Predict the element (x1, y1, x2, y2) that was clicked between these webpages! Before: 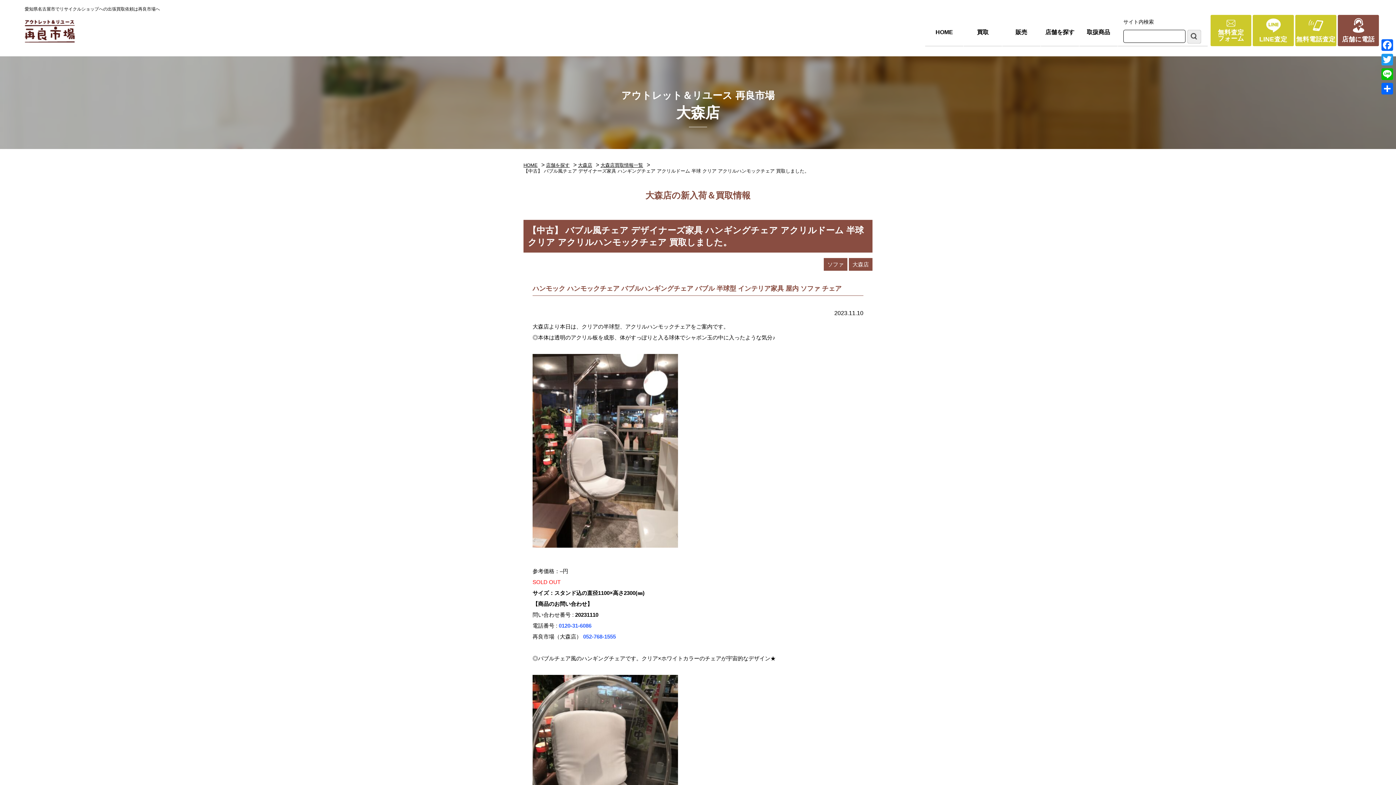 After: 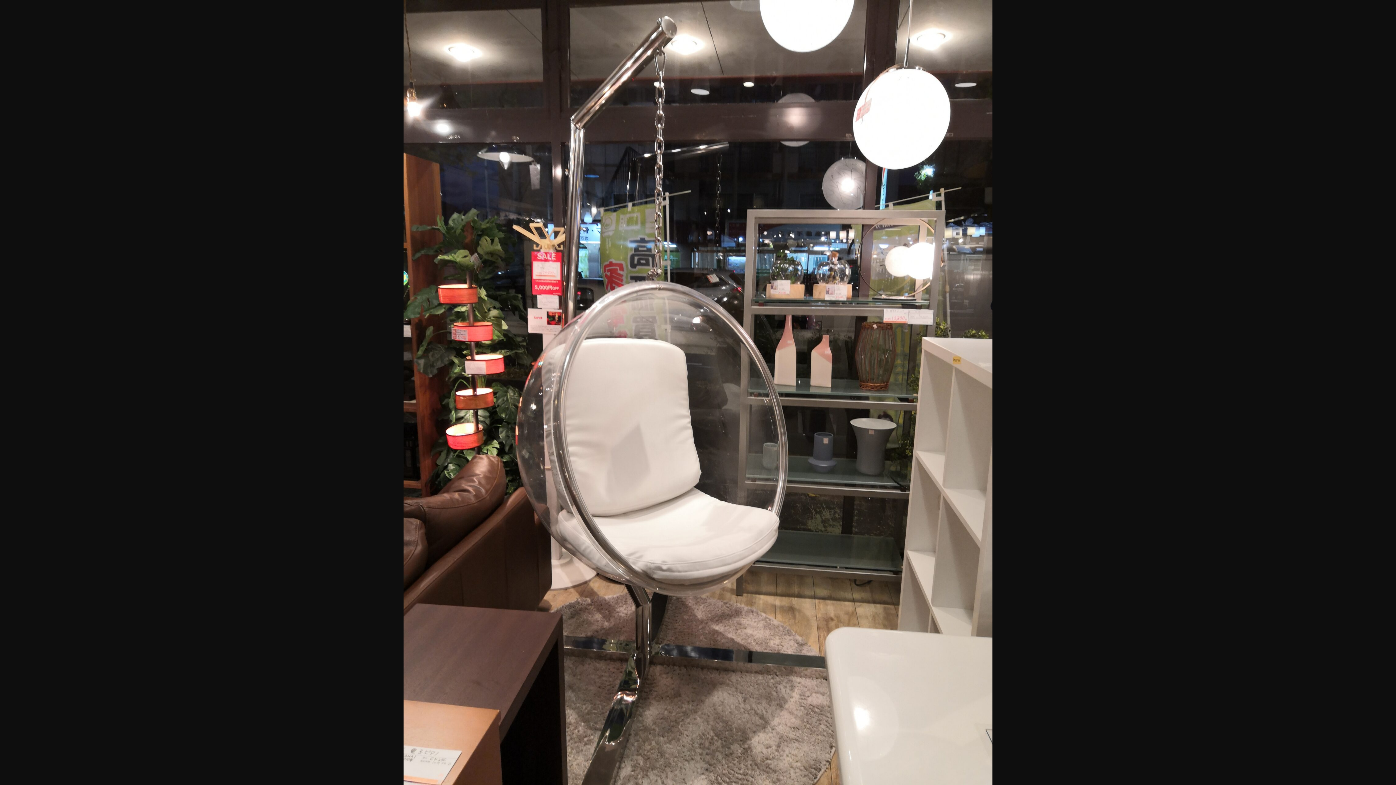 Action: bbox: (532, 546, 678, 552)